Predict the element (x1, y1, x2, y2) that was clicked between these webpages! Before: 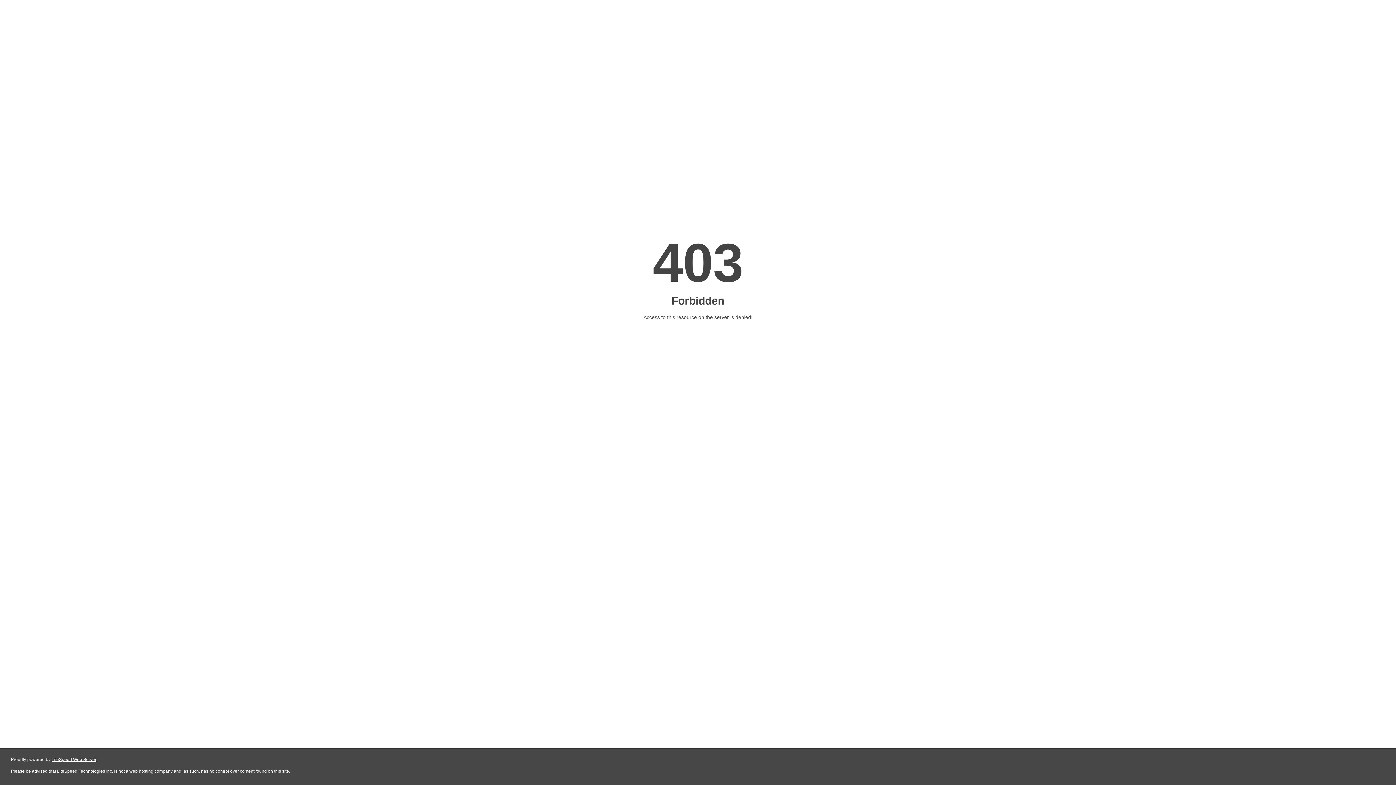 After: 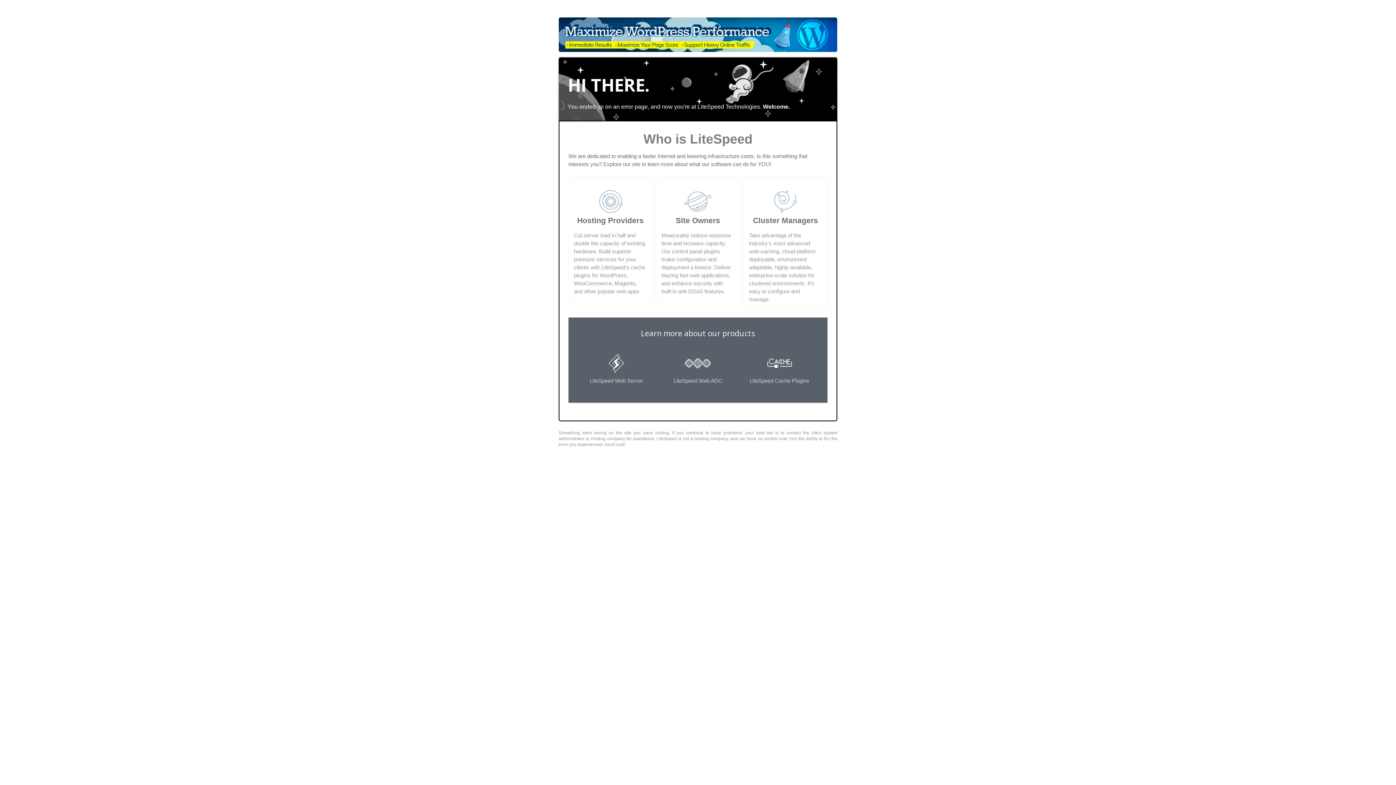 Action: bbox: (51, 757, 96, 762) label: LiteSpeed Web Server